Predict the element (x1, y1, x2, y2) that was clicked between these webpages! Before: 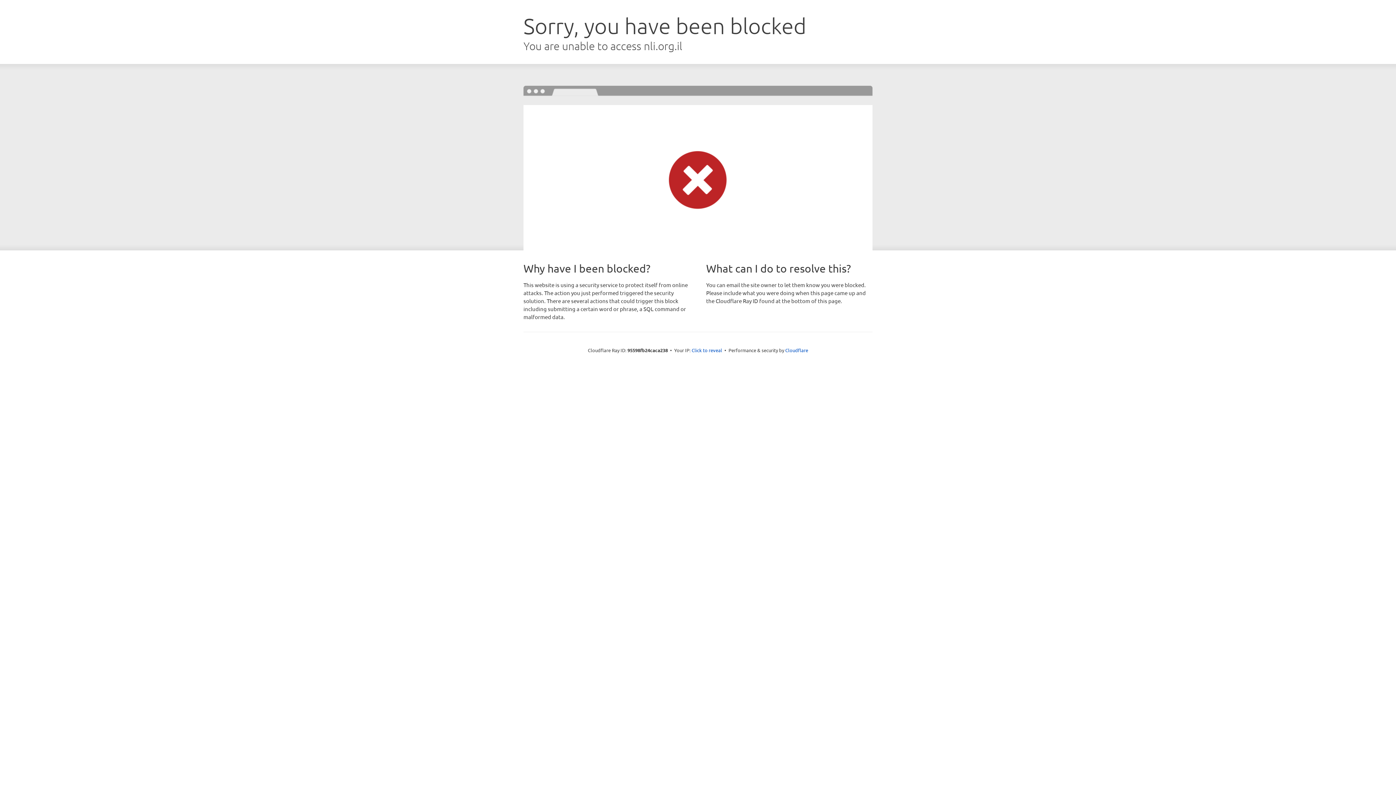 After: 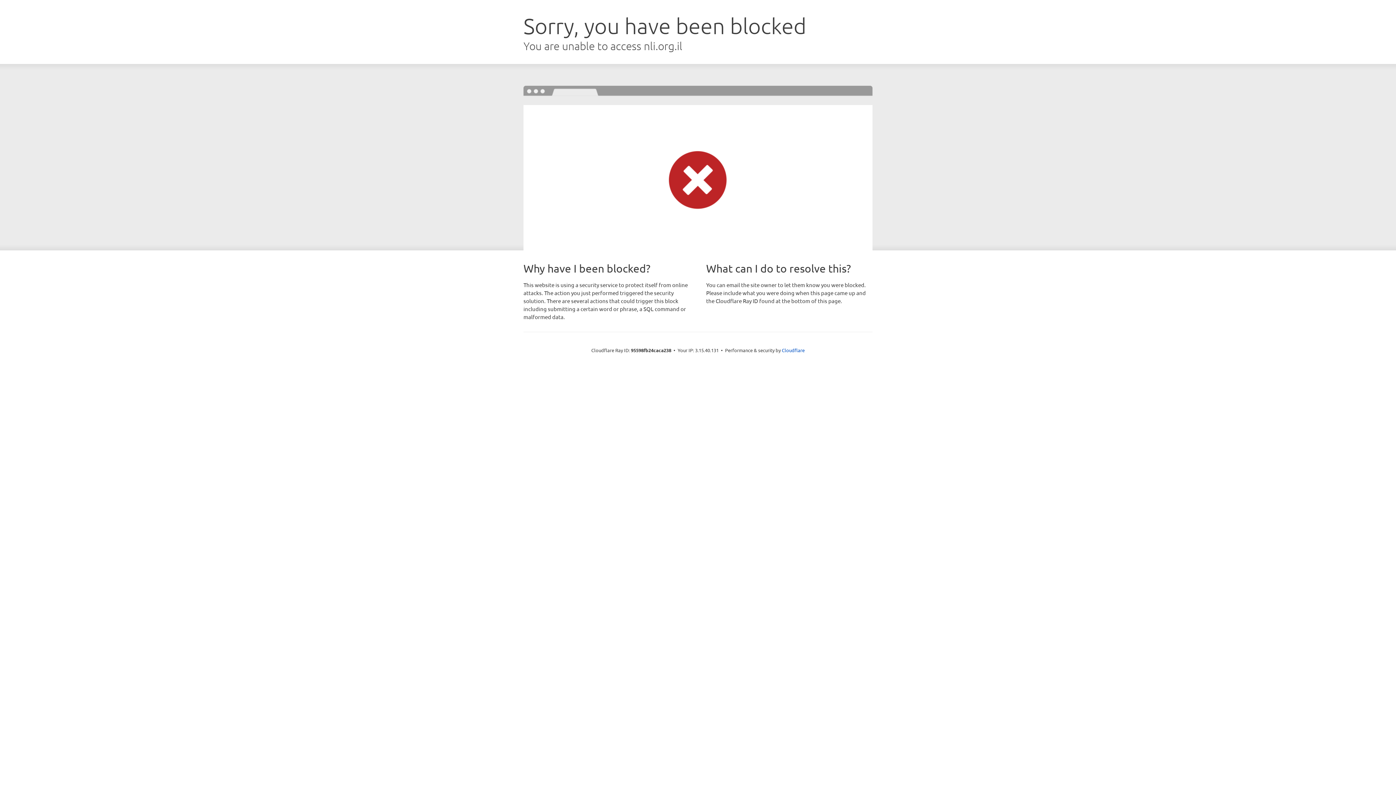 Action: bbox: (691, 346, 722, 353) label: Click to reveal